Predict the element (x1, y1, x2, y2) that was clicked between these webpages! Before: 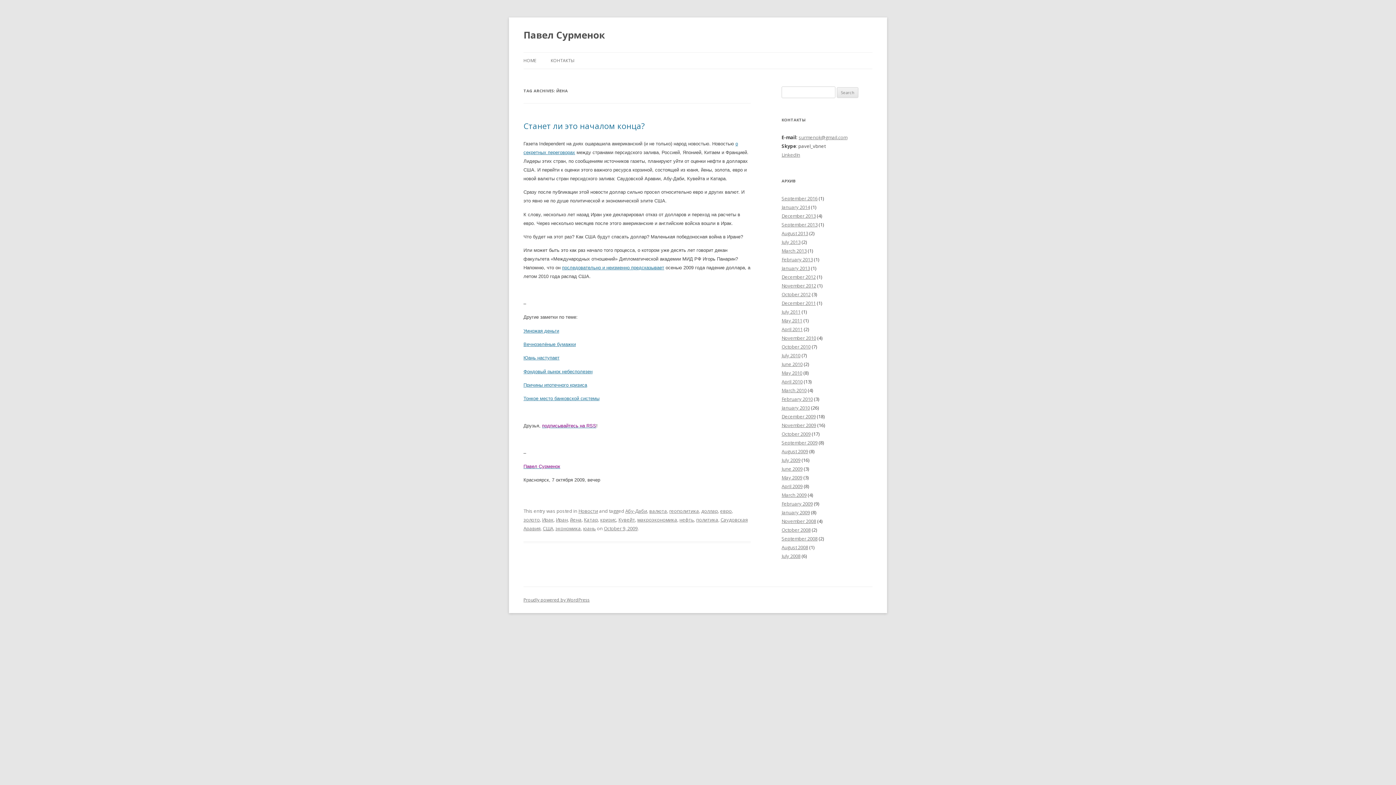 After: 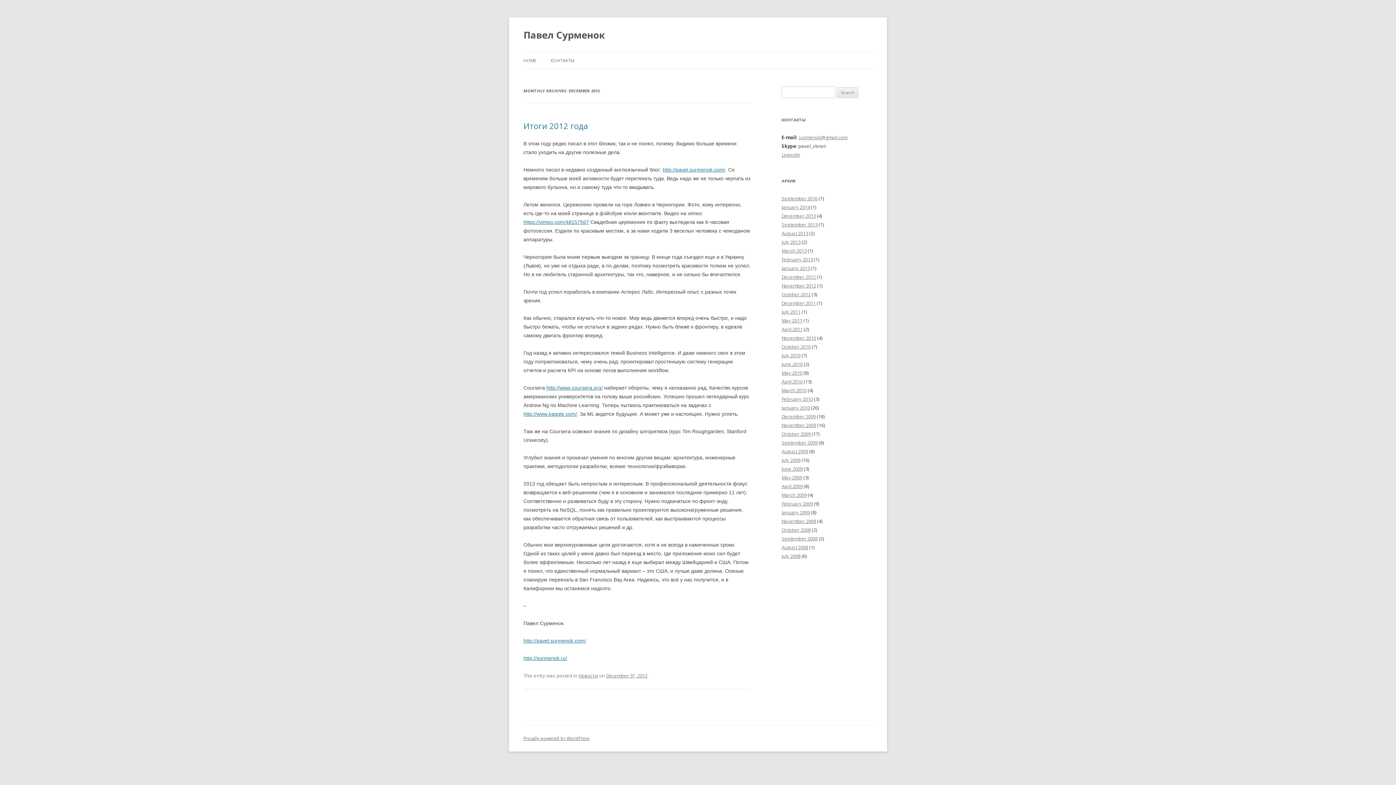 Action: bbox: (781, 273, 816, 280) label: December 2012